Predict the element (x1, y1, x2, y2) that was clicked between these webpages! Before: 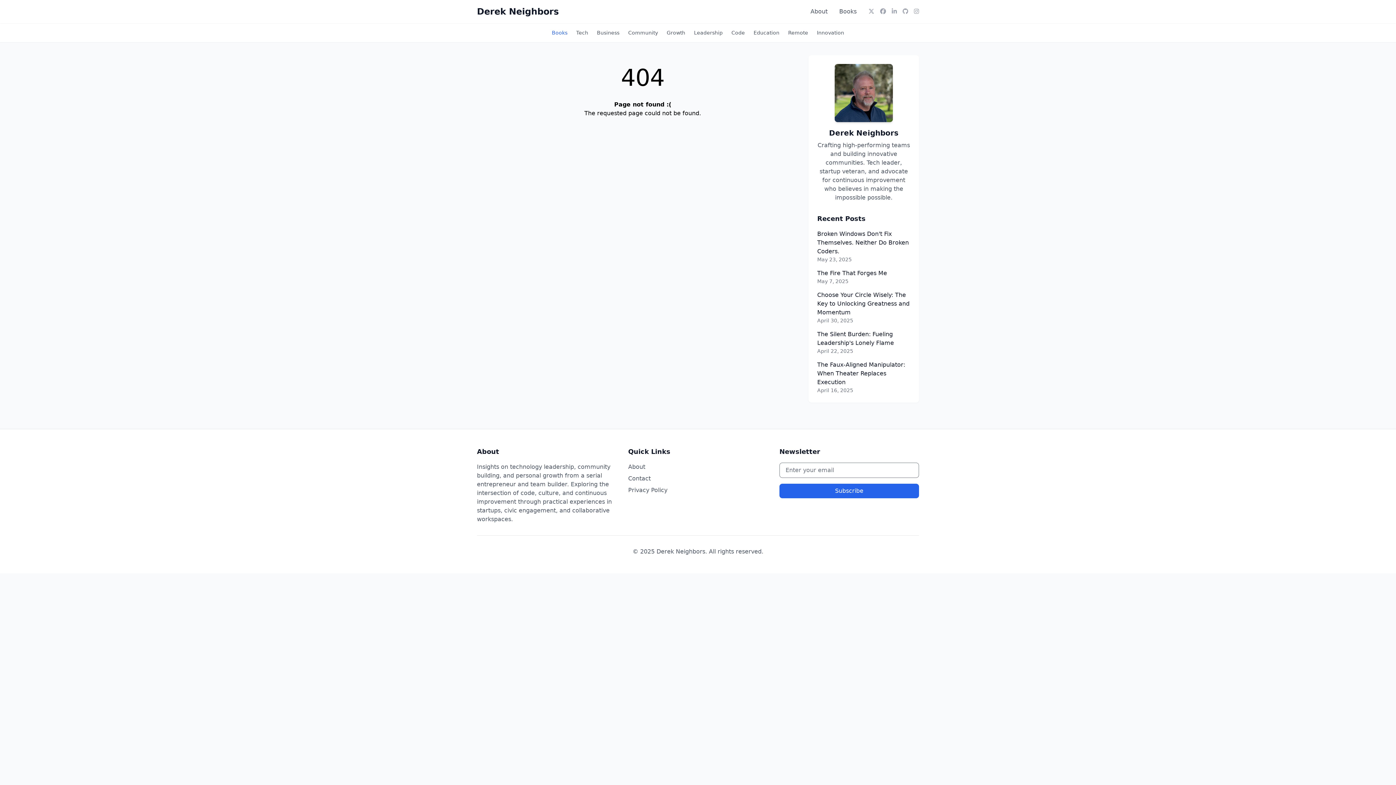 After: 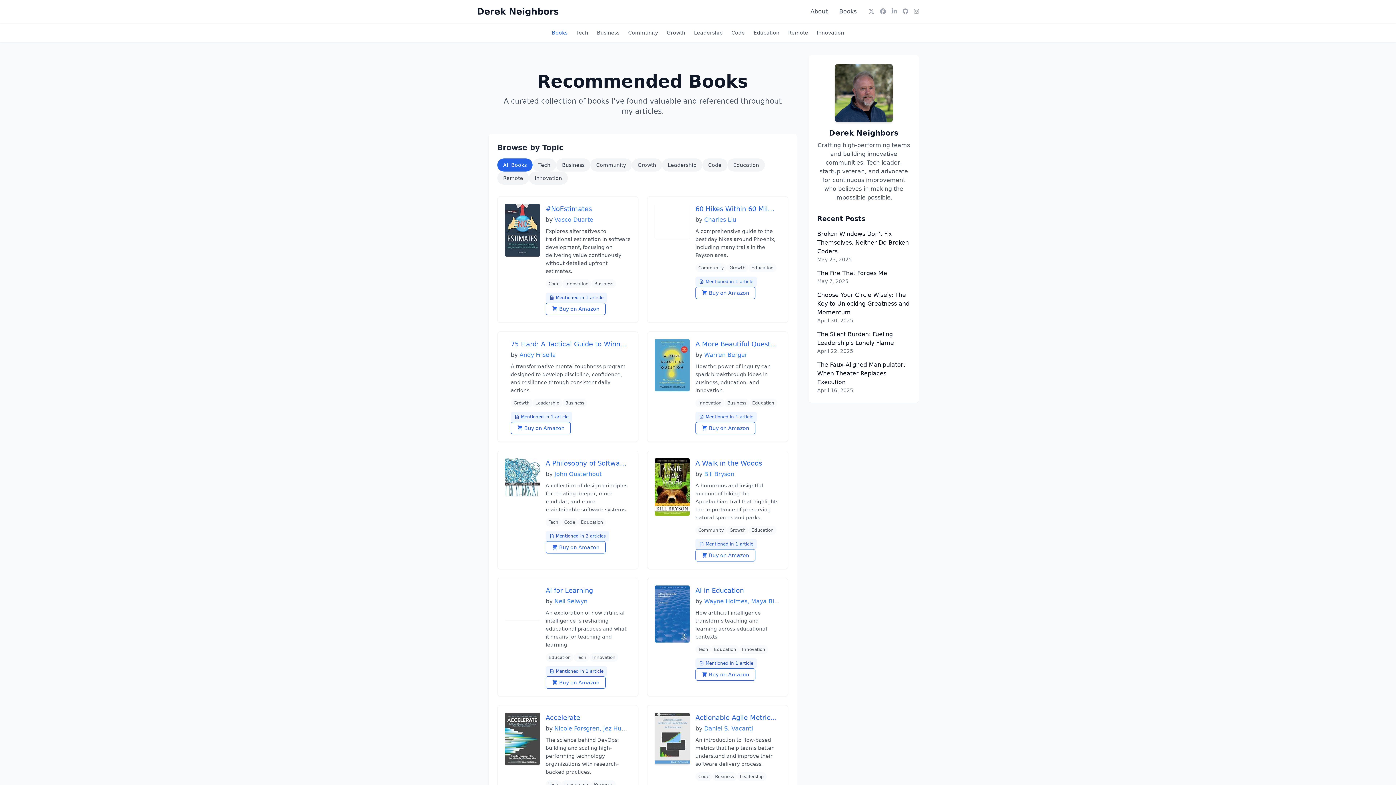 Action: label: Books bbox: (552, 29, 567, 36)